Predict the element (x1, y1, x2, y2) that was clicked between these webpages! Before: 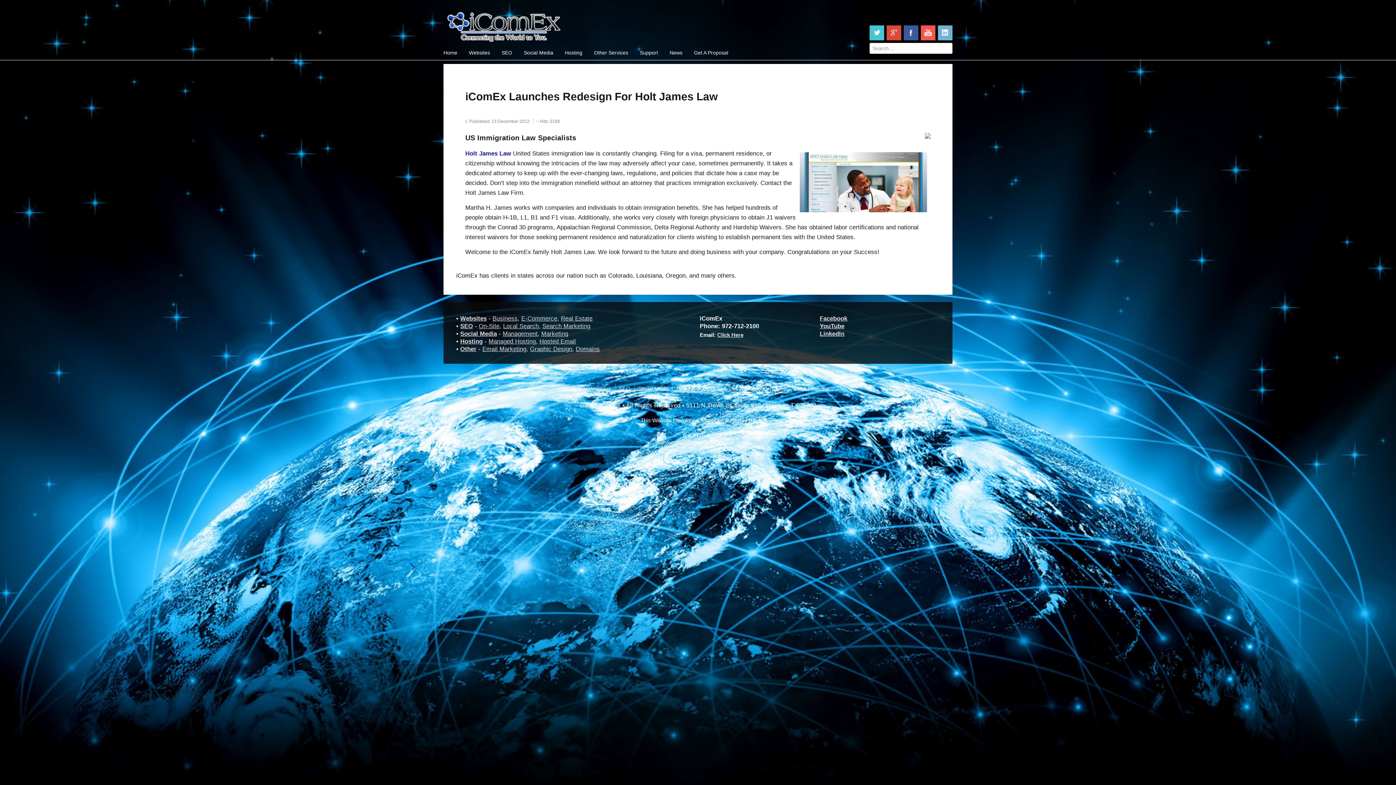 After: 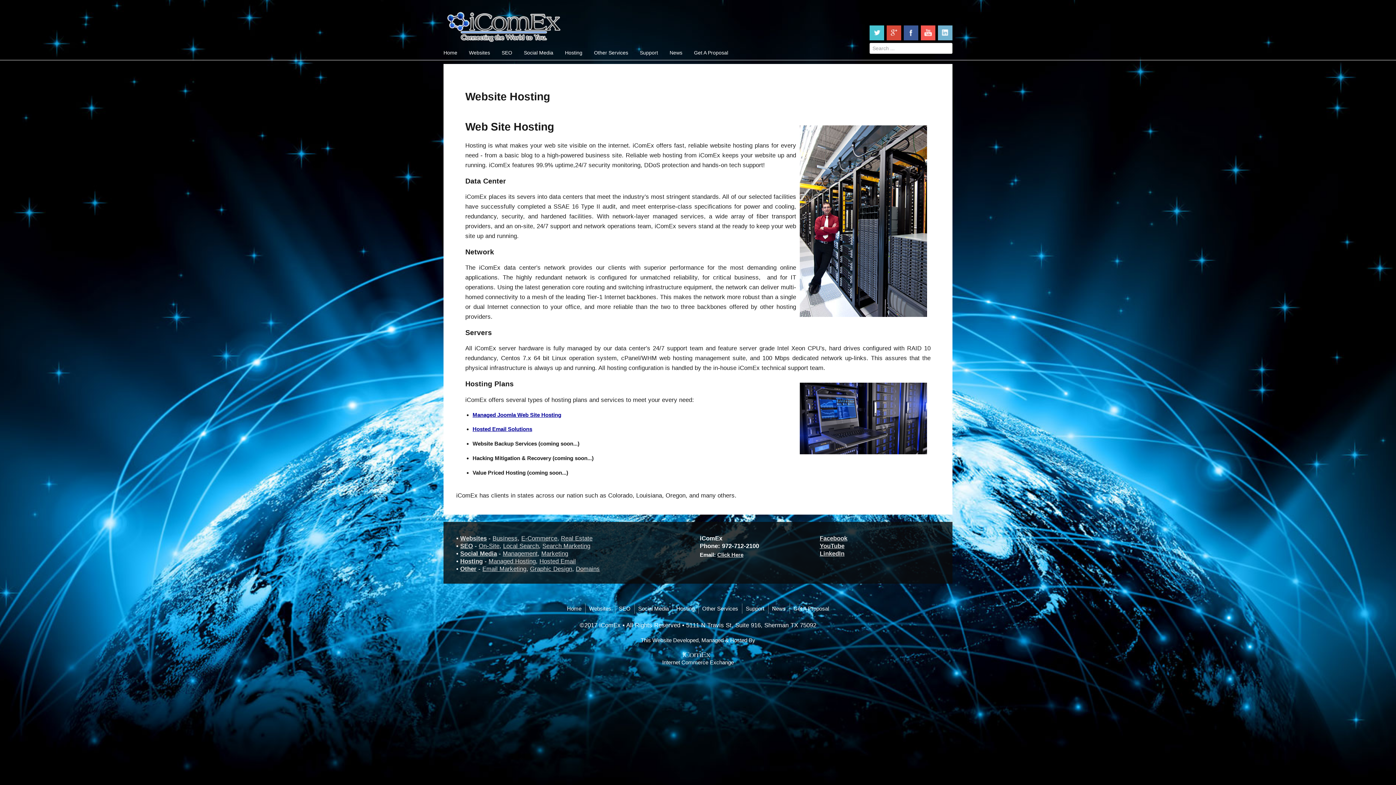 Action: label: Hosting bbox: (565, 49, 582, 55)